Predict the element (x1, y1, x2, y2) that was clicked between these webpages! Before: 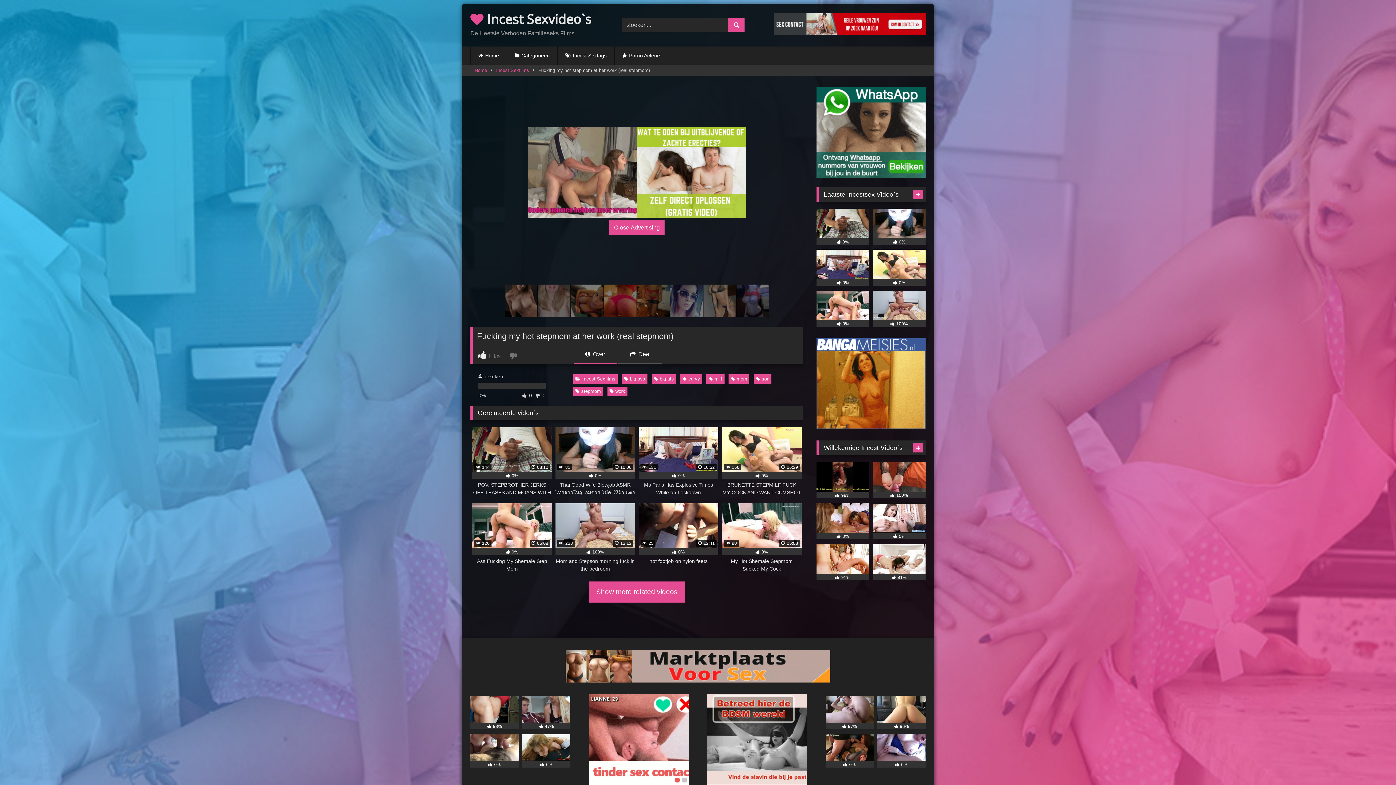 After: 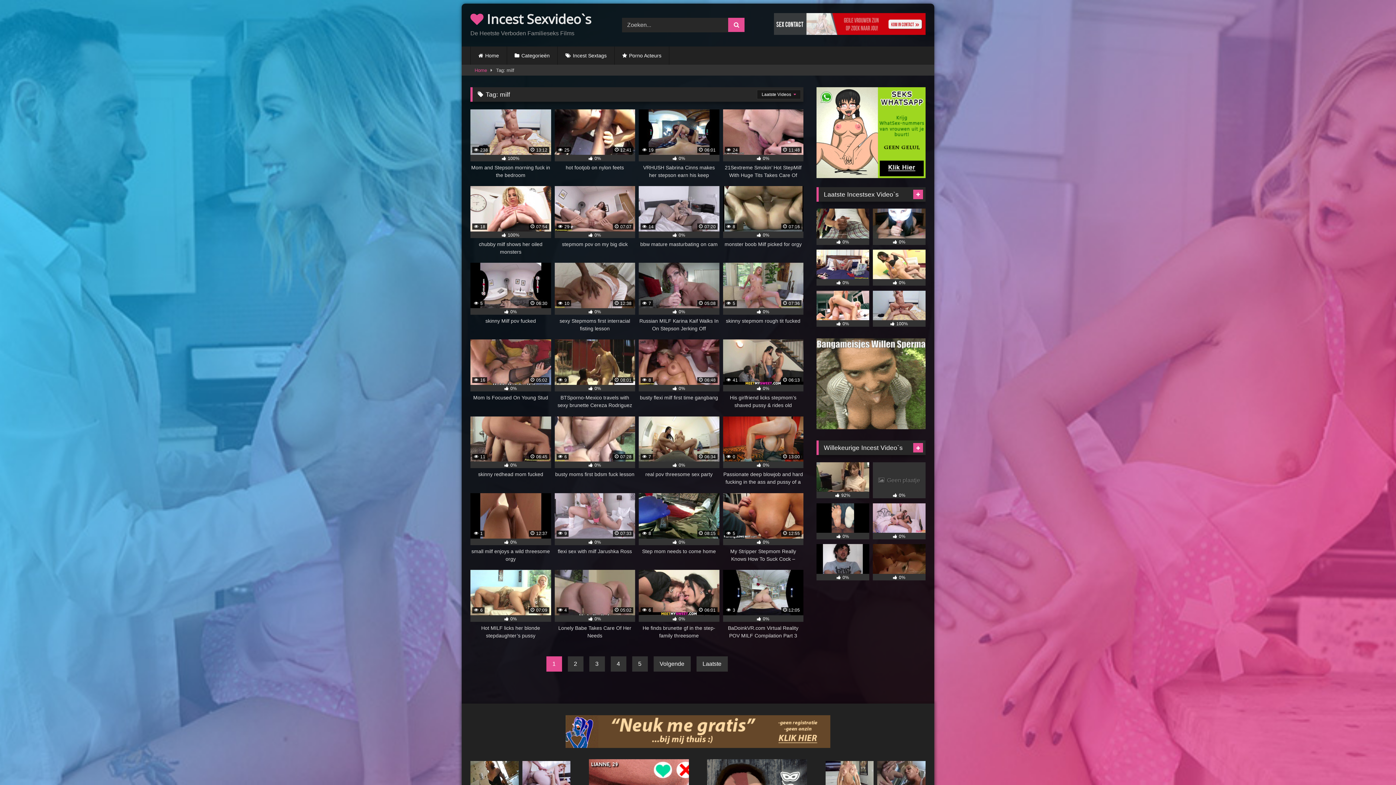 Action: label: milf bbox: (706, 374, 724, 383)